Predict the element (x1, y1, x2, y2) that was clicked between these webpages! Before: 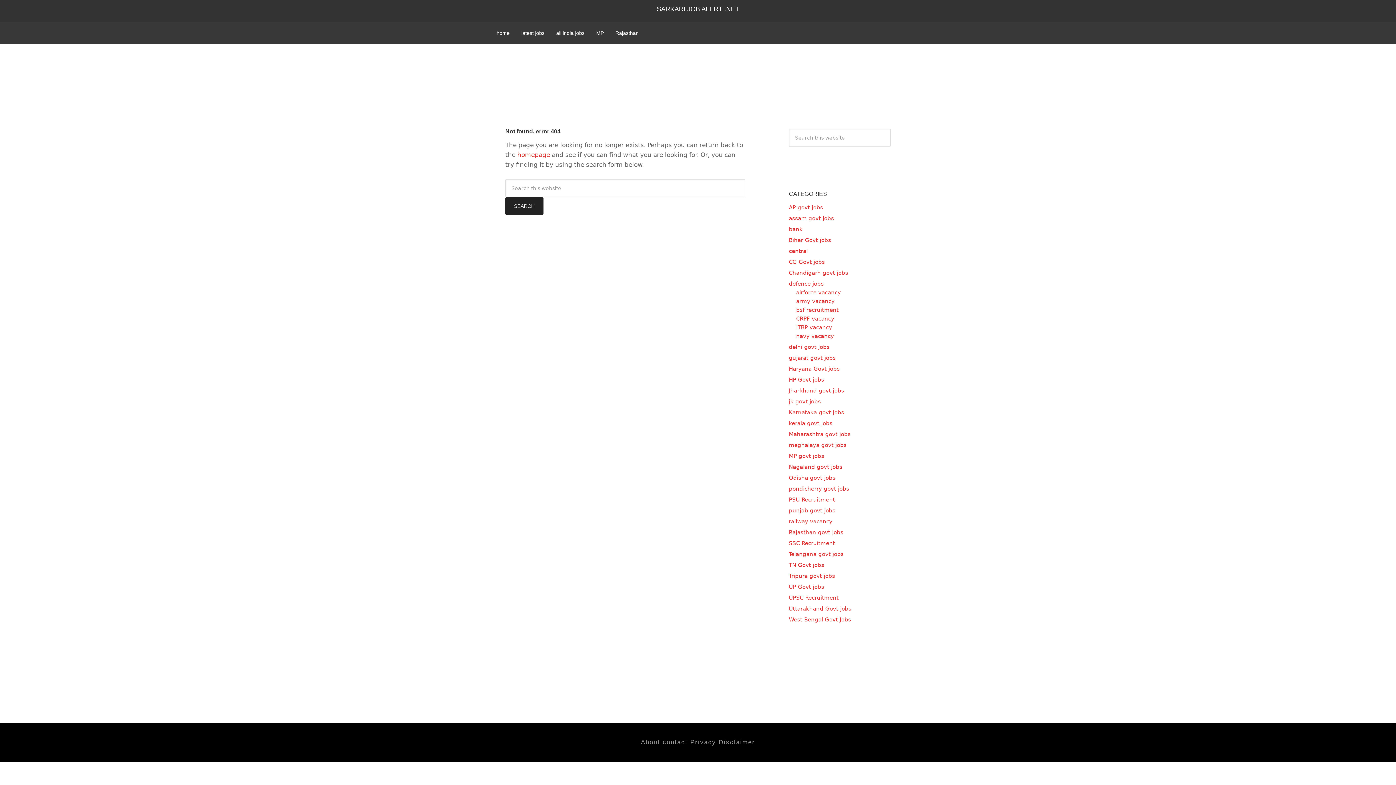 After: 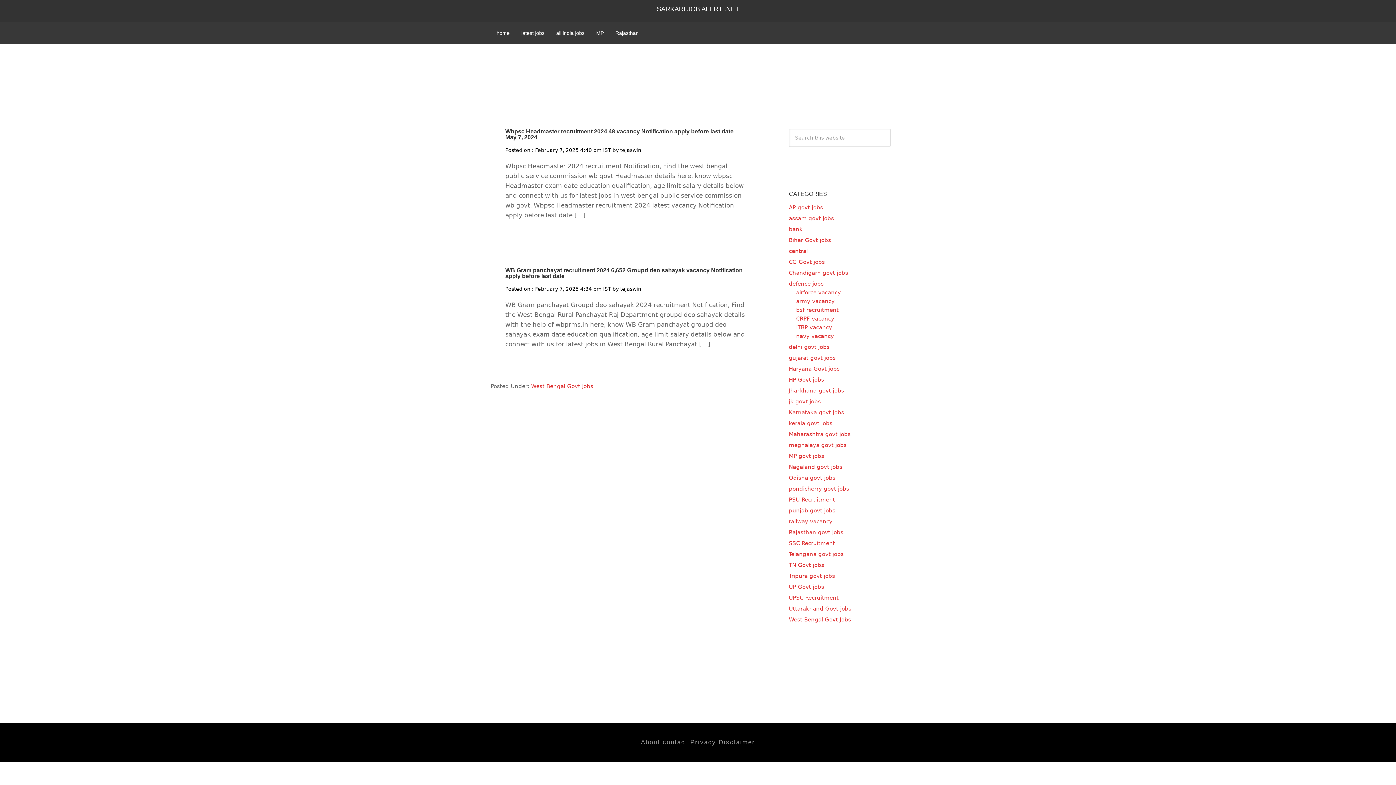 Action: bbox: (789, 616, 851, 623) label: West Bengal Govt Jobs